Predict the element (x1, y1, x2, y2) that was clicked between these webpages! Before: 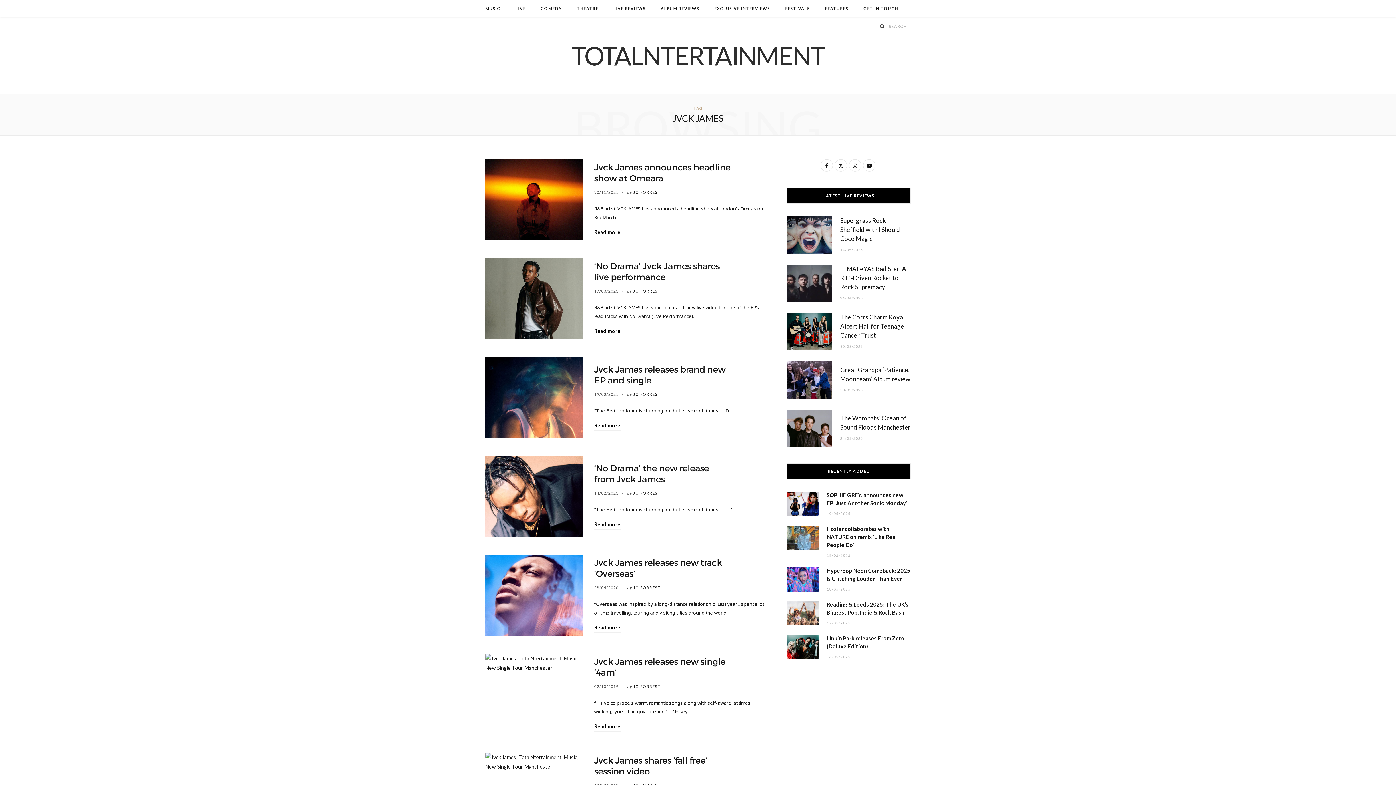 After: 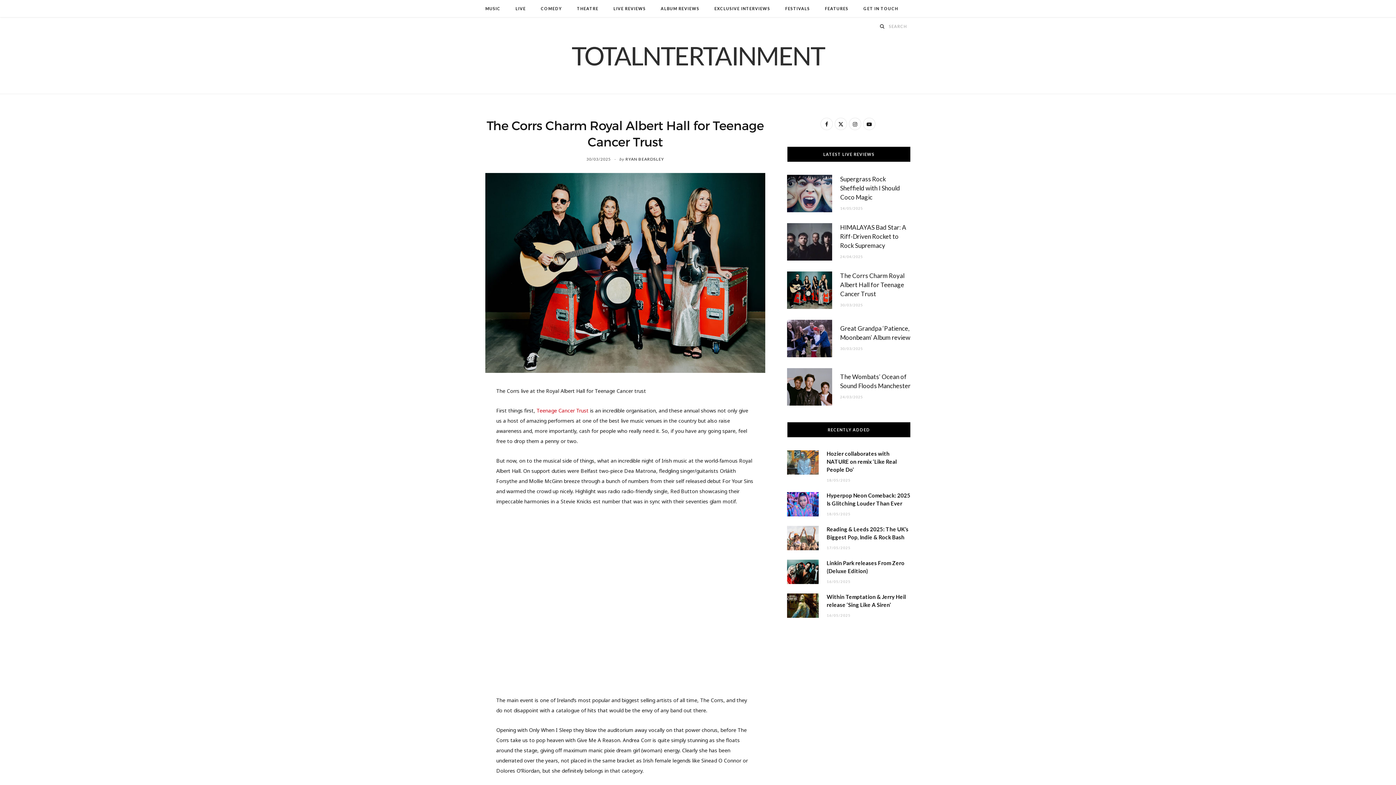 Action: label: The Corrs Charm Royal Albert Hall for Teenage Cancer Trust bbox: (840, 313, 904, 339)